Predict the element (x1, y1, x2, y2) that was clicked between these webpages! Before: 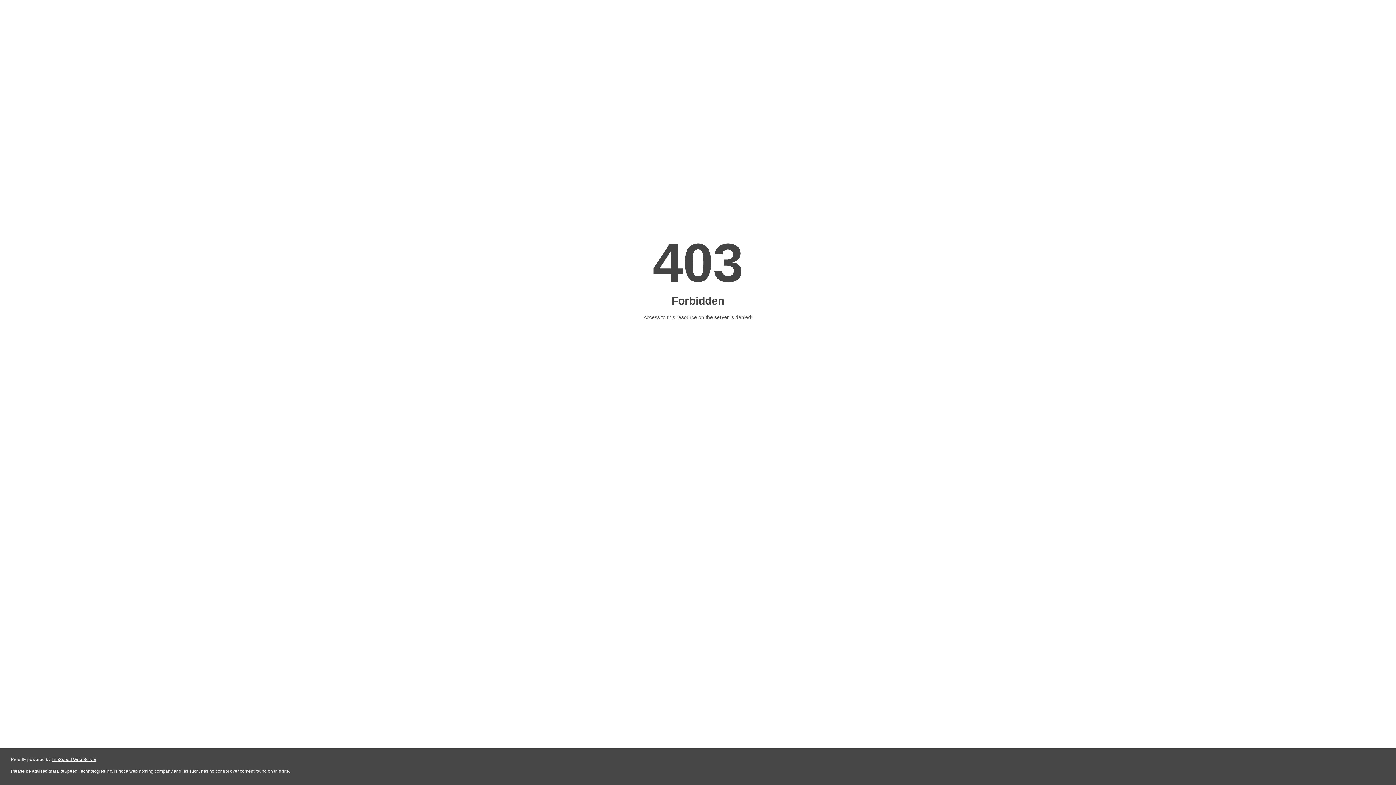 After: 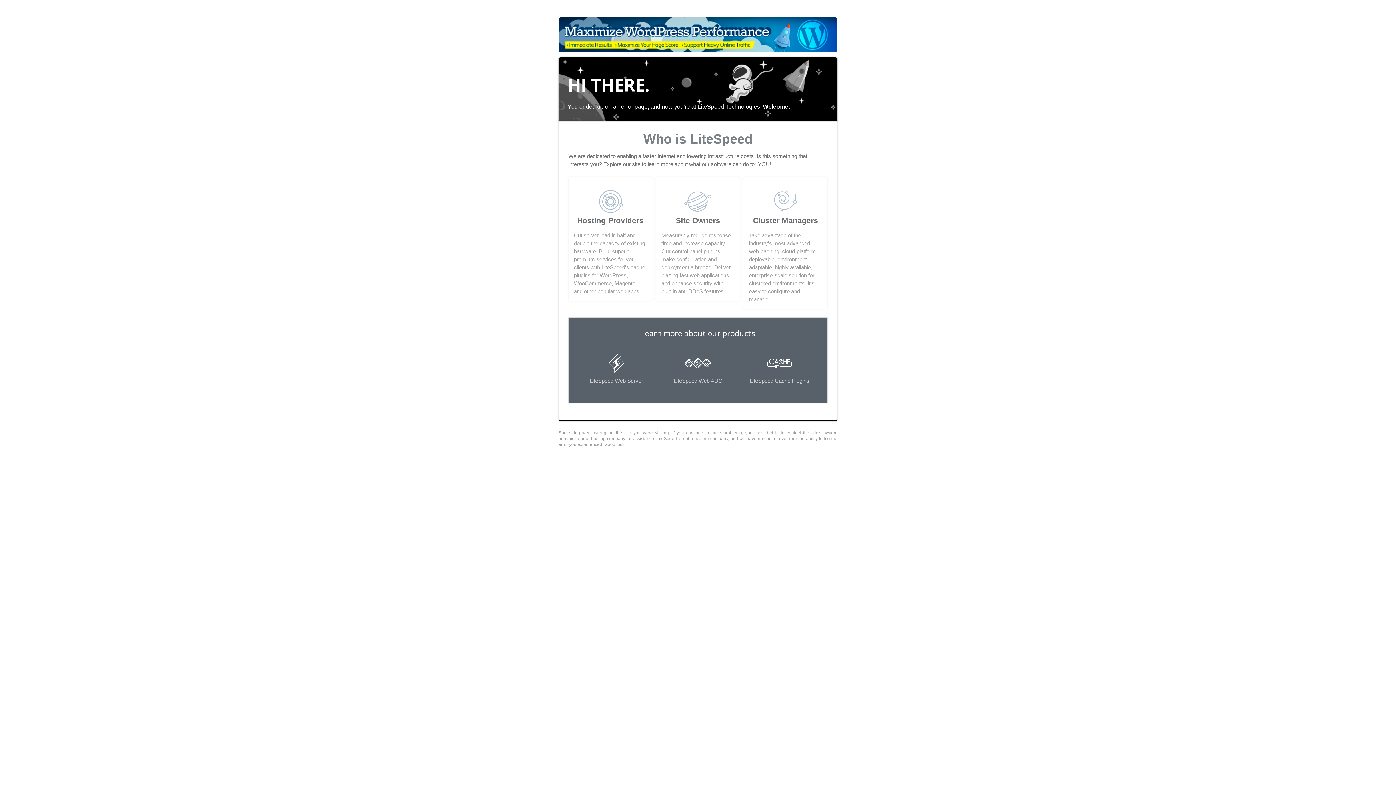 Action: label: LiteSpeed Web Server bbox: (51, 757, 96, 762)